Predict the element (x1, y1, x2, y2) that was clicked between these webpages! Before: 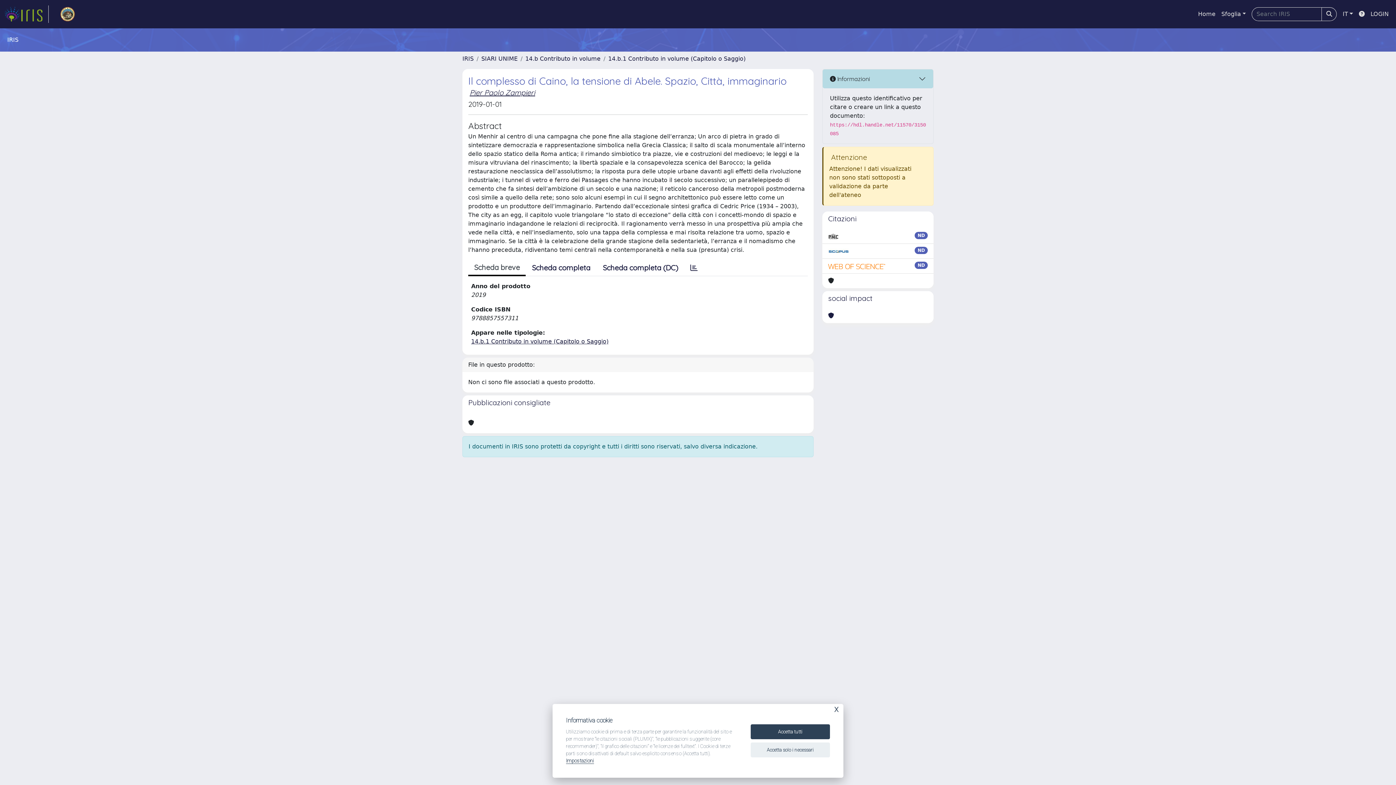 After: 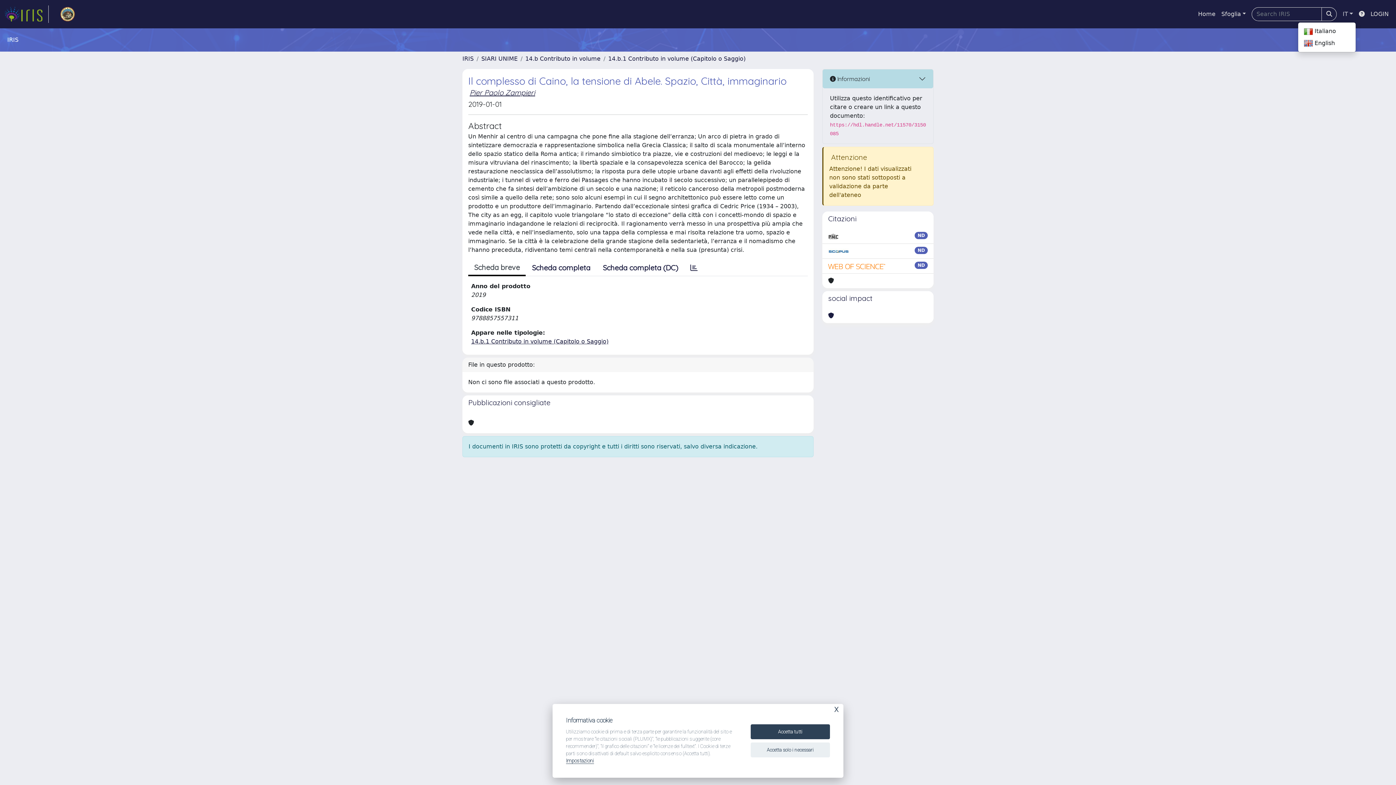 Action: bbox: (1340, 6, 1356, 21) label: IT